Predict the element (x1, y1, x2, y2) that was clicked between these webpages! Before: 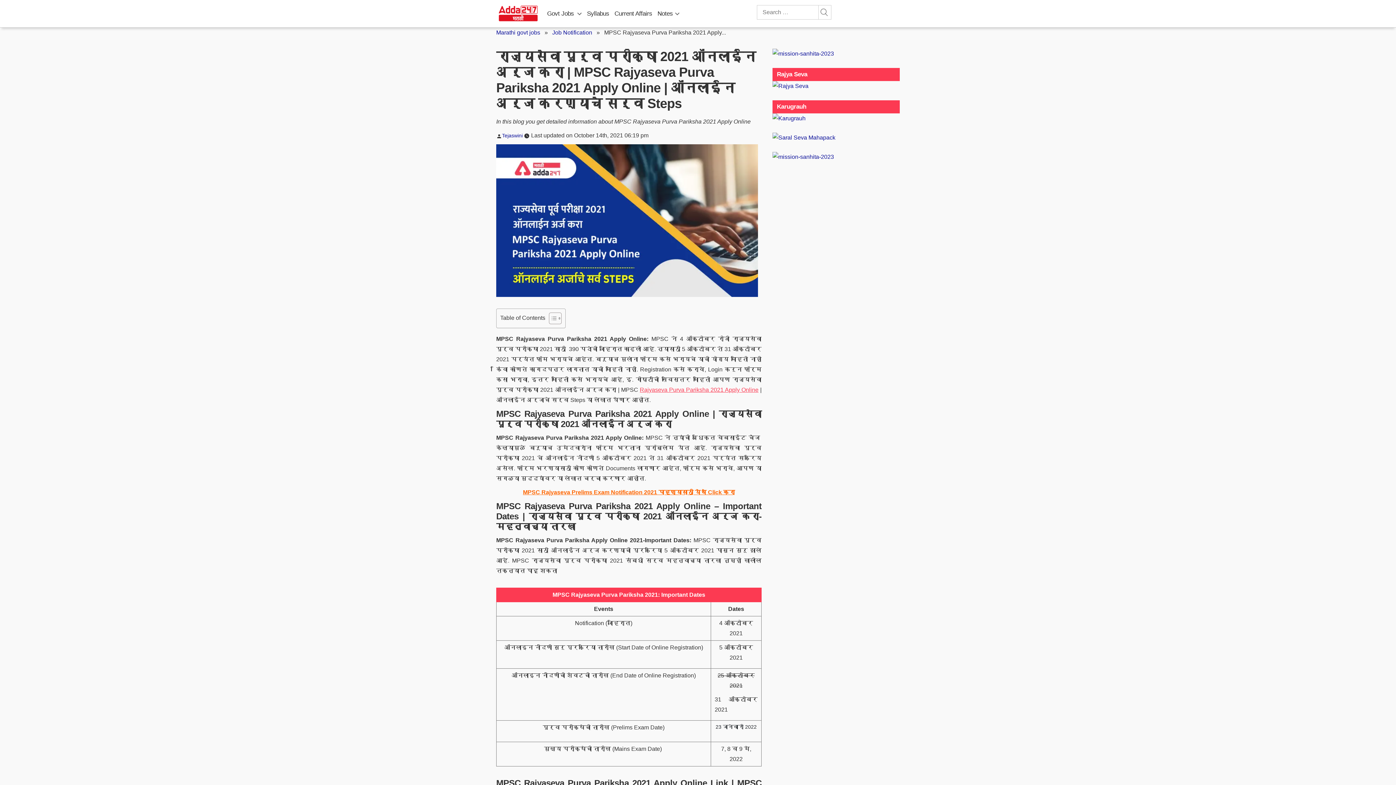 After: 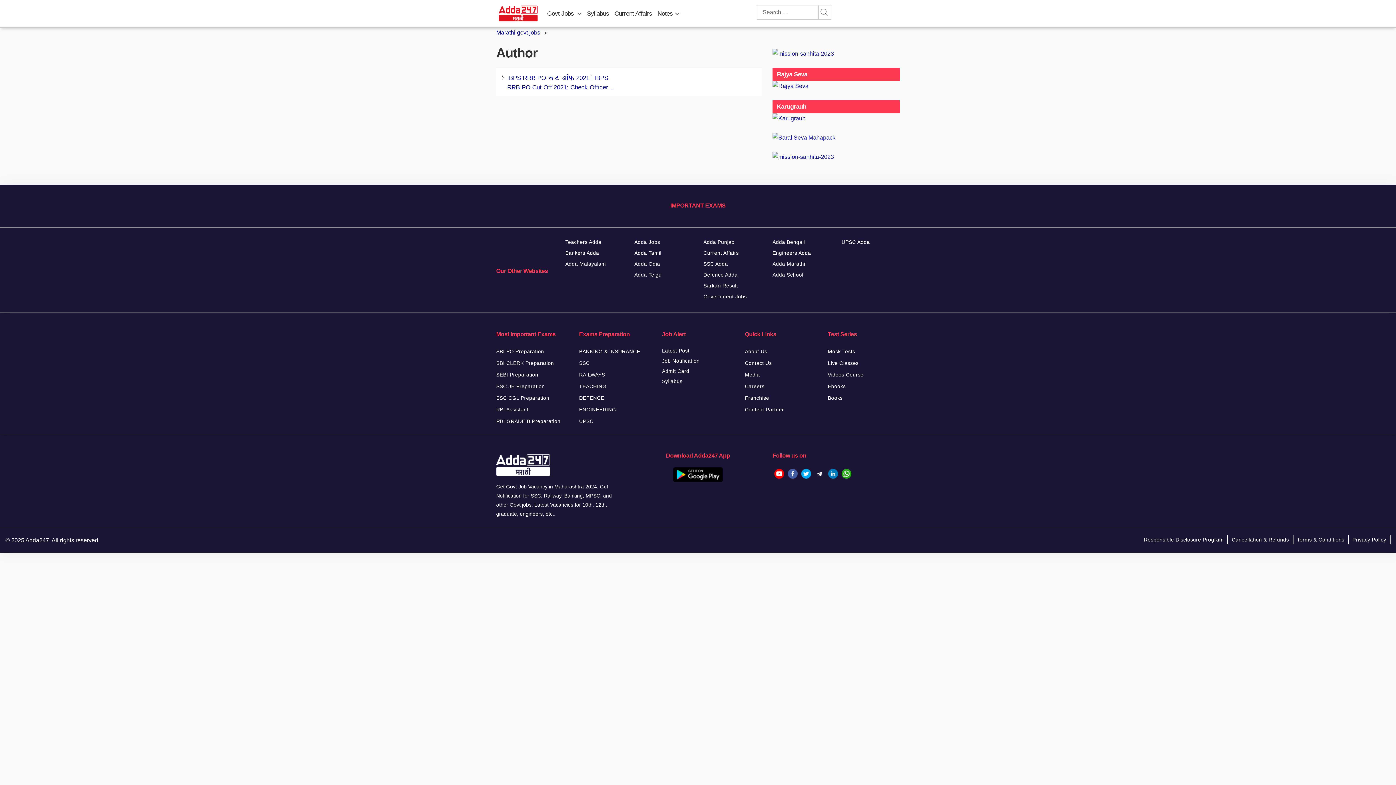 Action: label: Tejaswini bbox: (502, 132, 522, 138)